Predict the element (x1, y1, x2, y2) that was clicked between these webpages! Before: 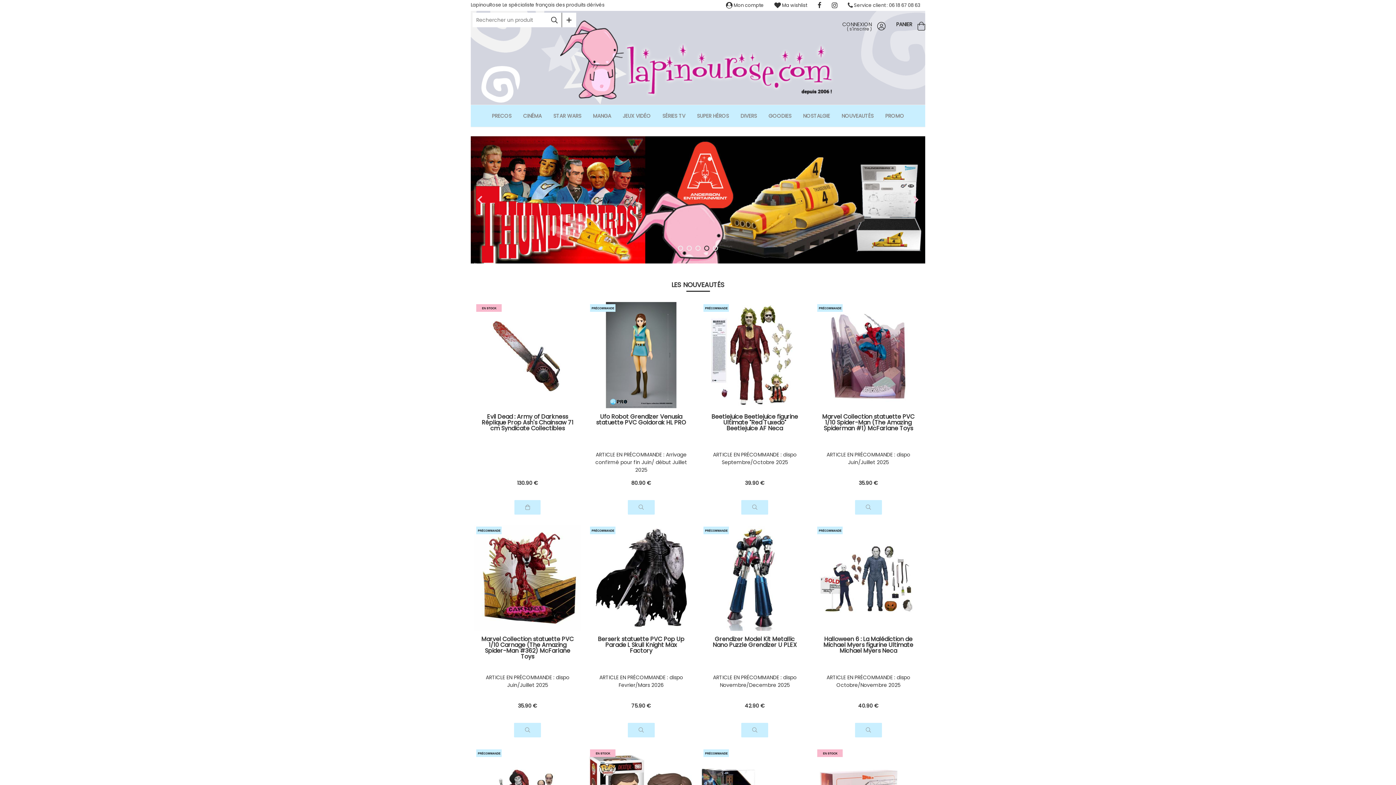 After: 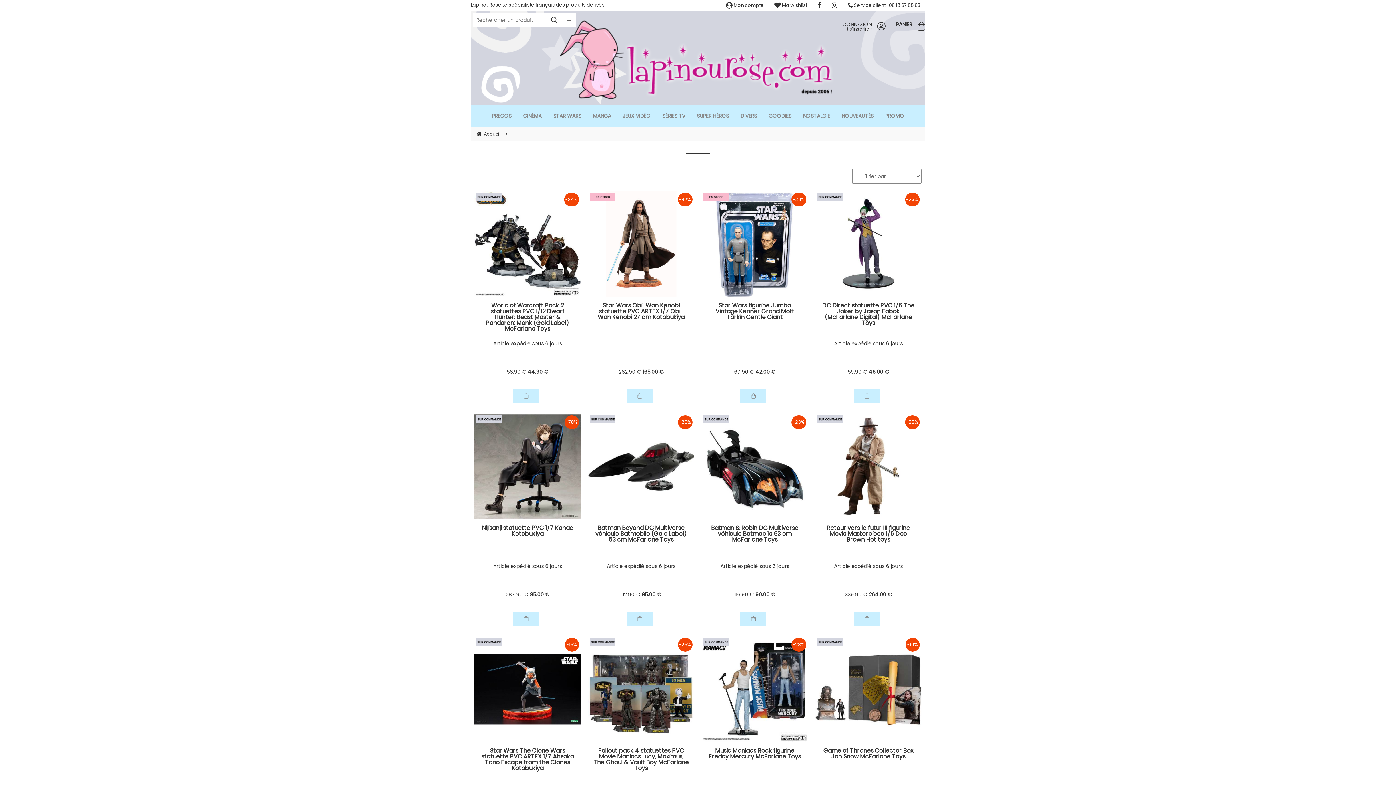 Action: bbox: (880, 105, 909, 126) label: PROMO